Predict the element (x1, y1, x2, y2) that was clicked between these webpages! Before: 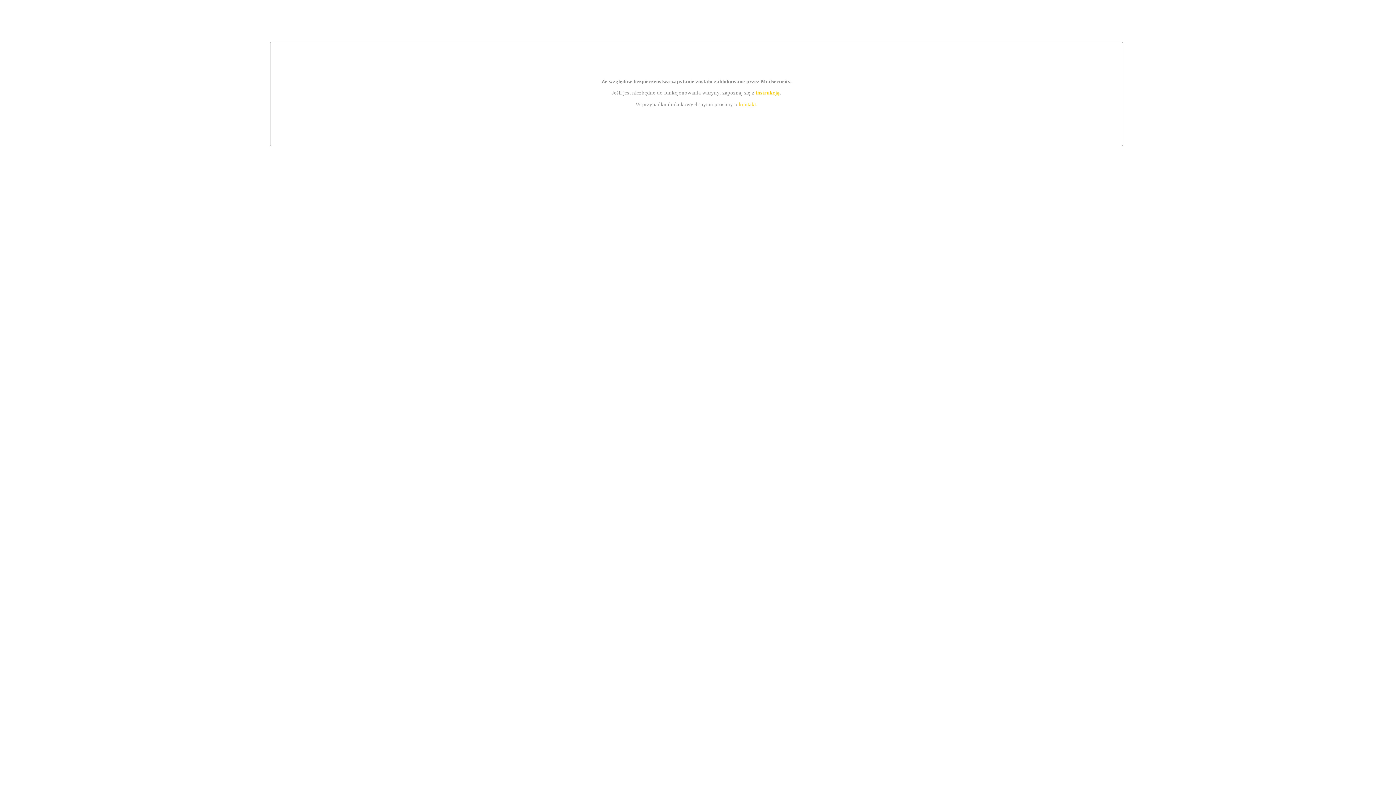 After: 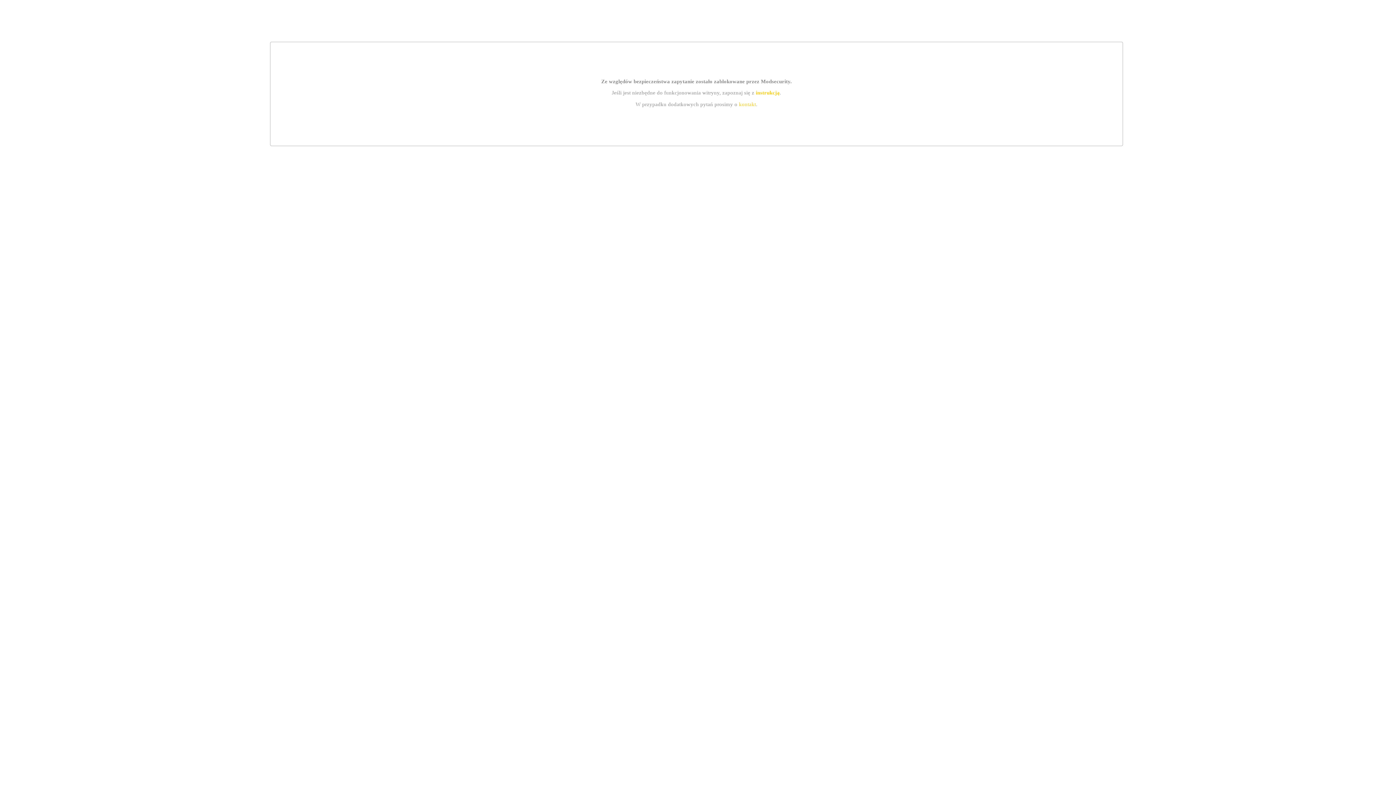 Action: bbox: (739, 101, 756, 107) label: kontakt